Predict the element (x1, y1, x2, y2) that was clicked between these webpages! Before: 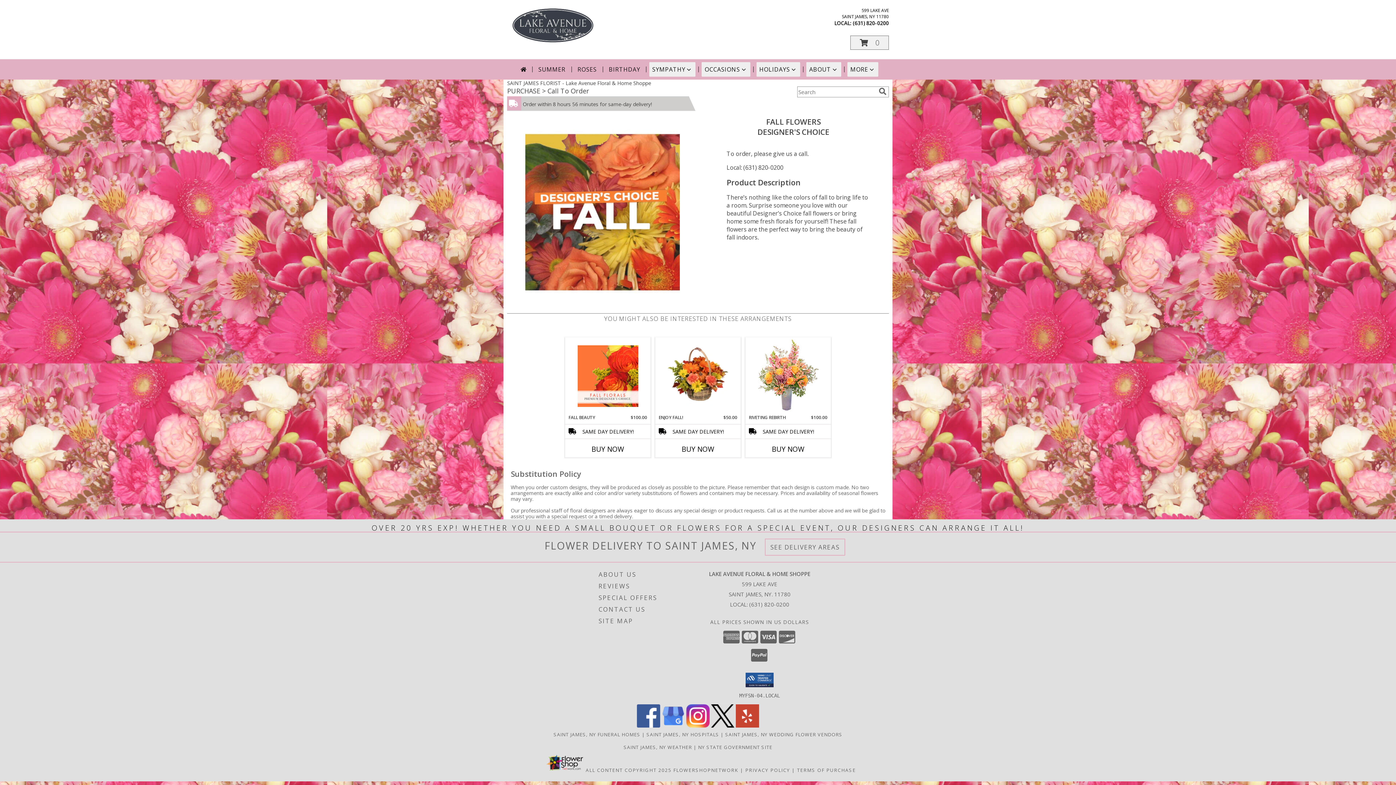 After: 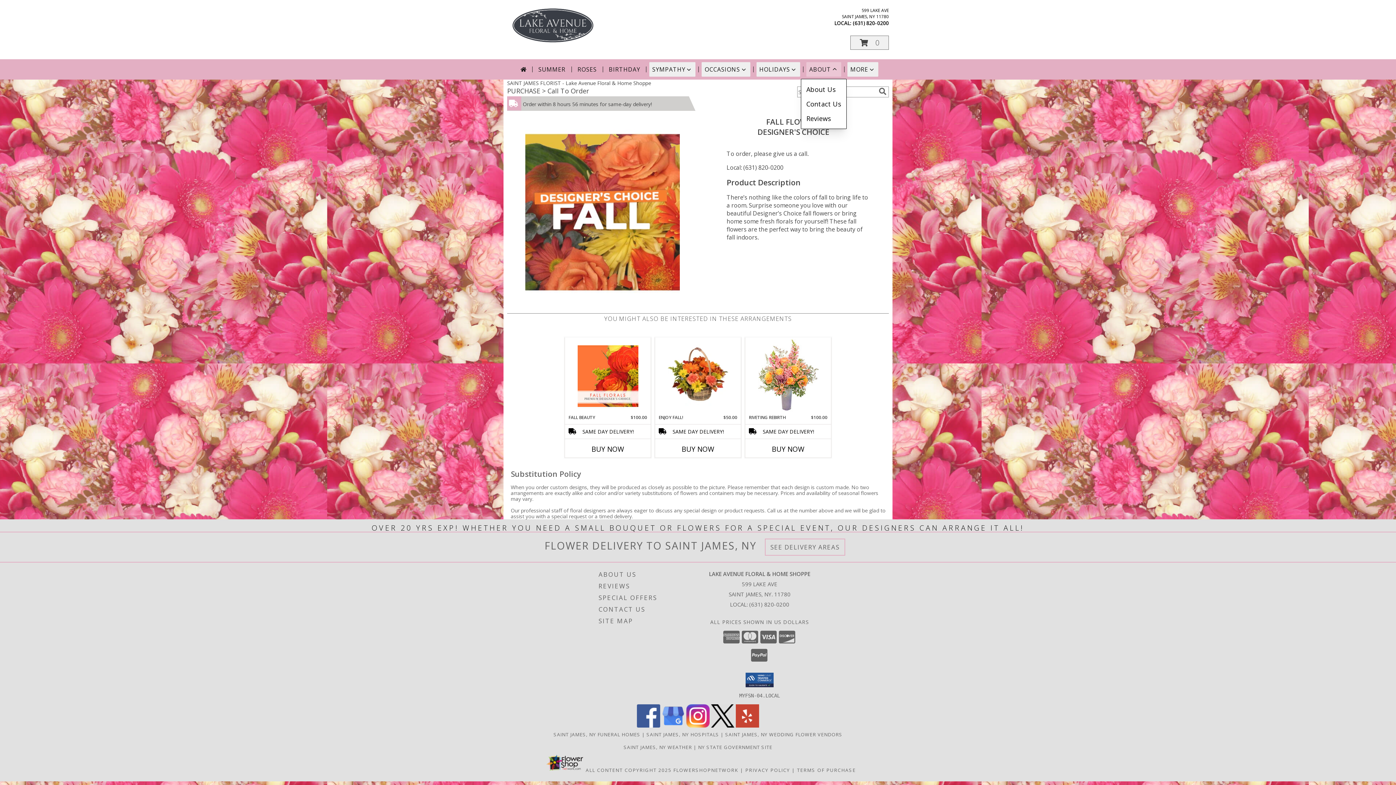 Action: label: ABOUT bbox: (806, 62, 841, 76)